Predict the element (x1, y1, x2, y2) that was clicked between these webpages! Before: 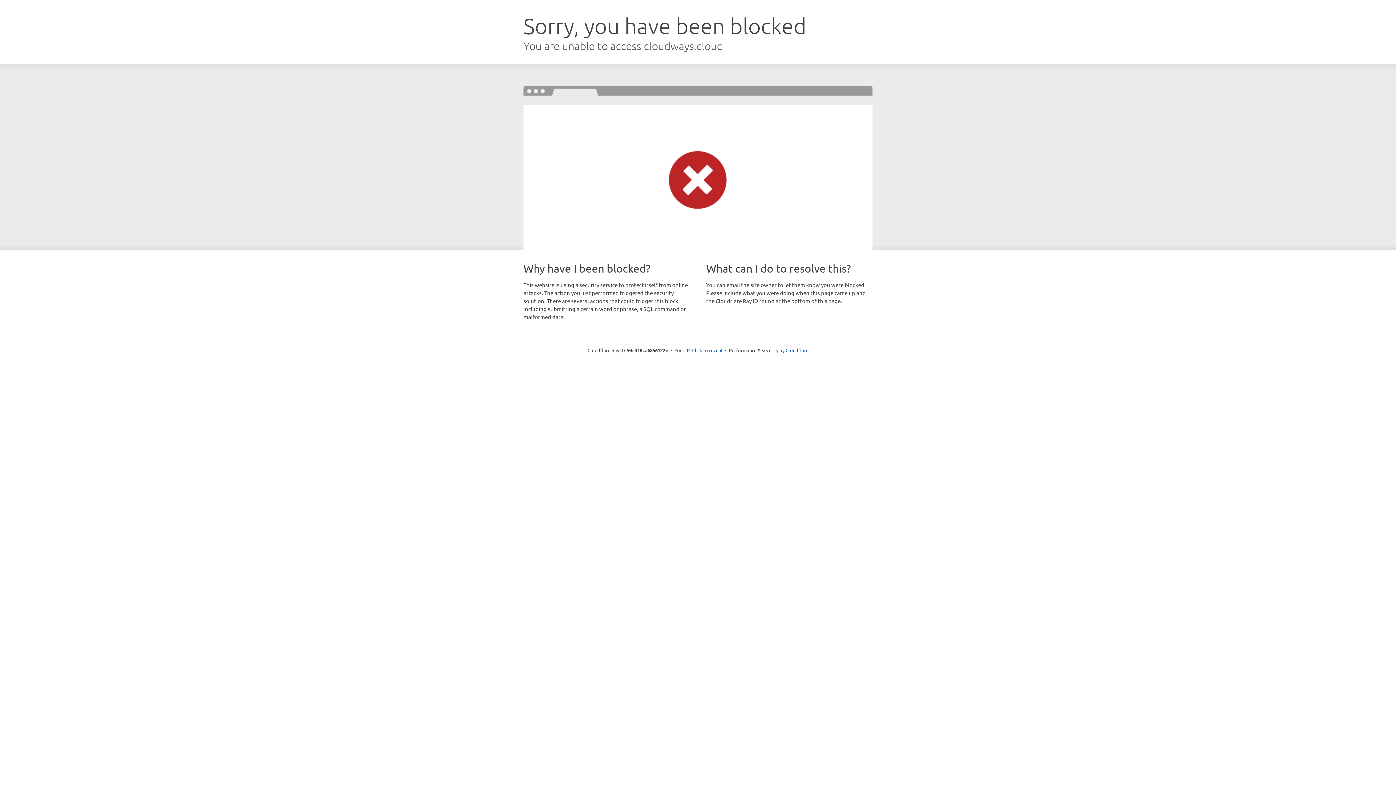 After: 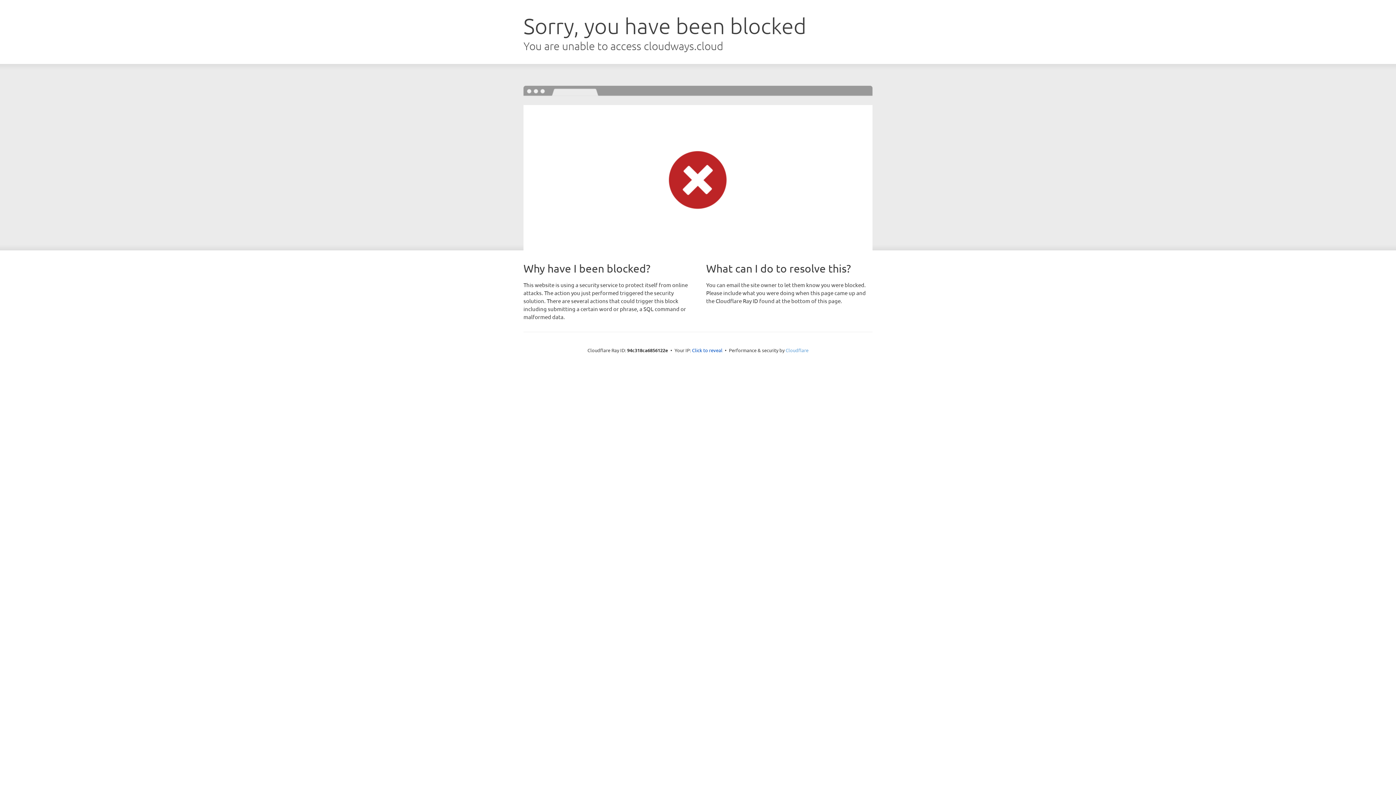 Action: bbox: (785, 347, 808, 353) label: Cloudflare